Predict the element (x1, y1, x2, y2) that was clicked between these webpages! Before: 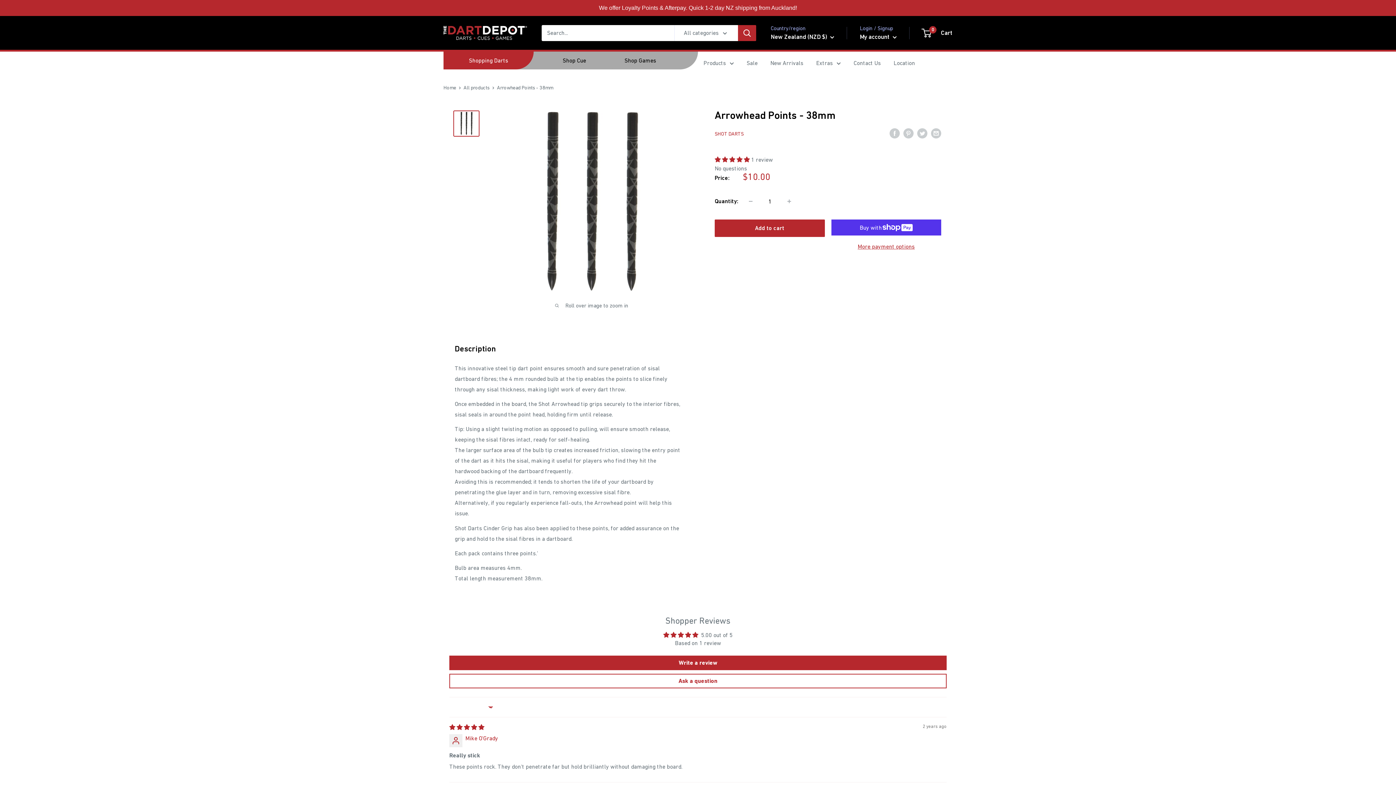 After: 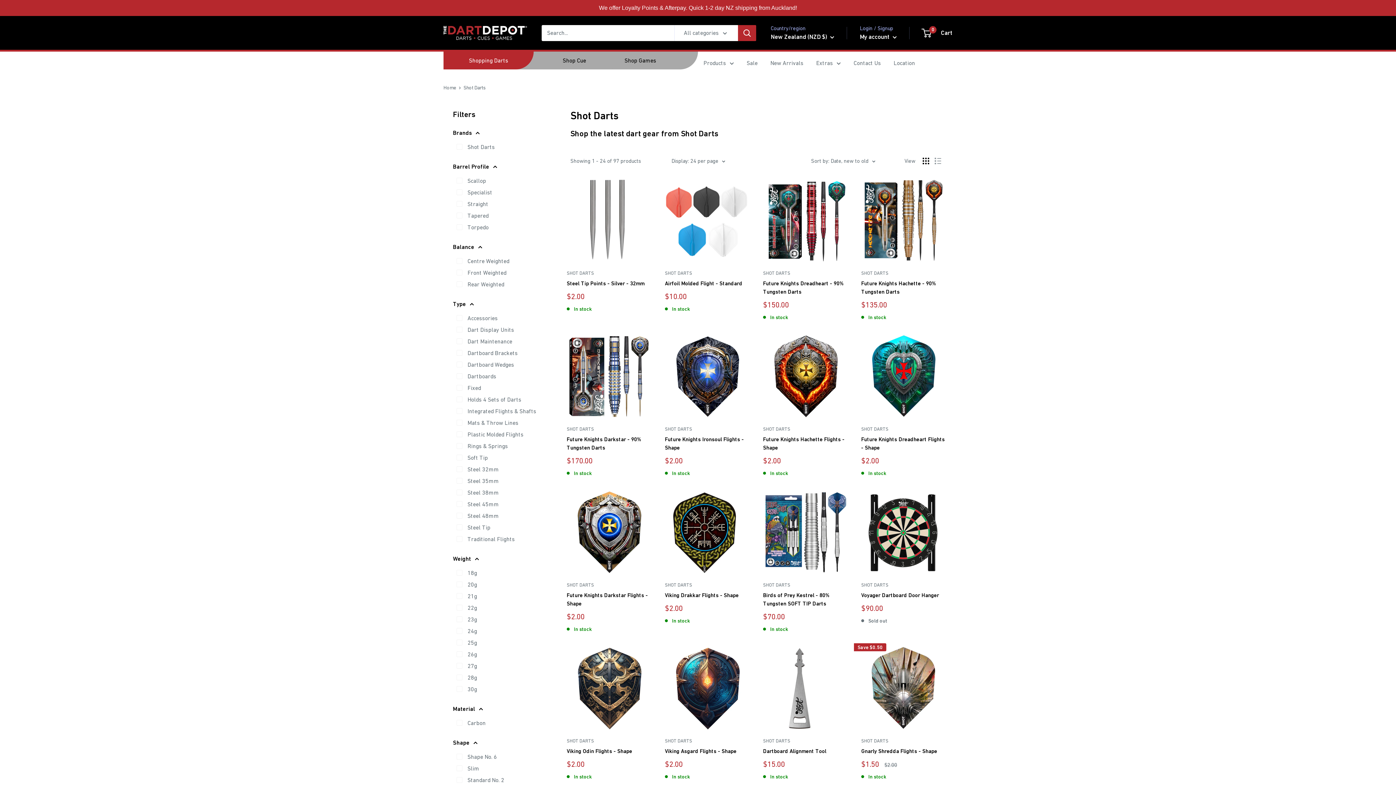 Action: label: SHOT DARTS bbox: (714, 130, 744, 136)